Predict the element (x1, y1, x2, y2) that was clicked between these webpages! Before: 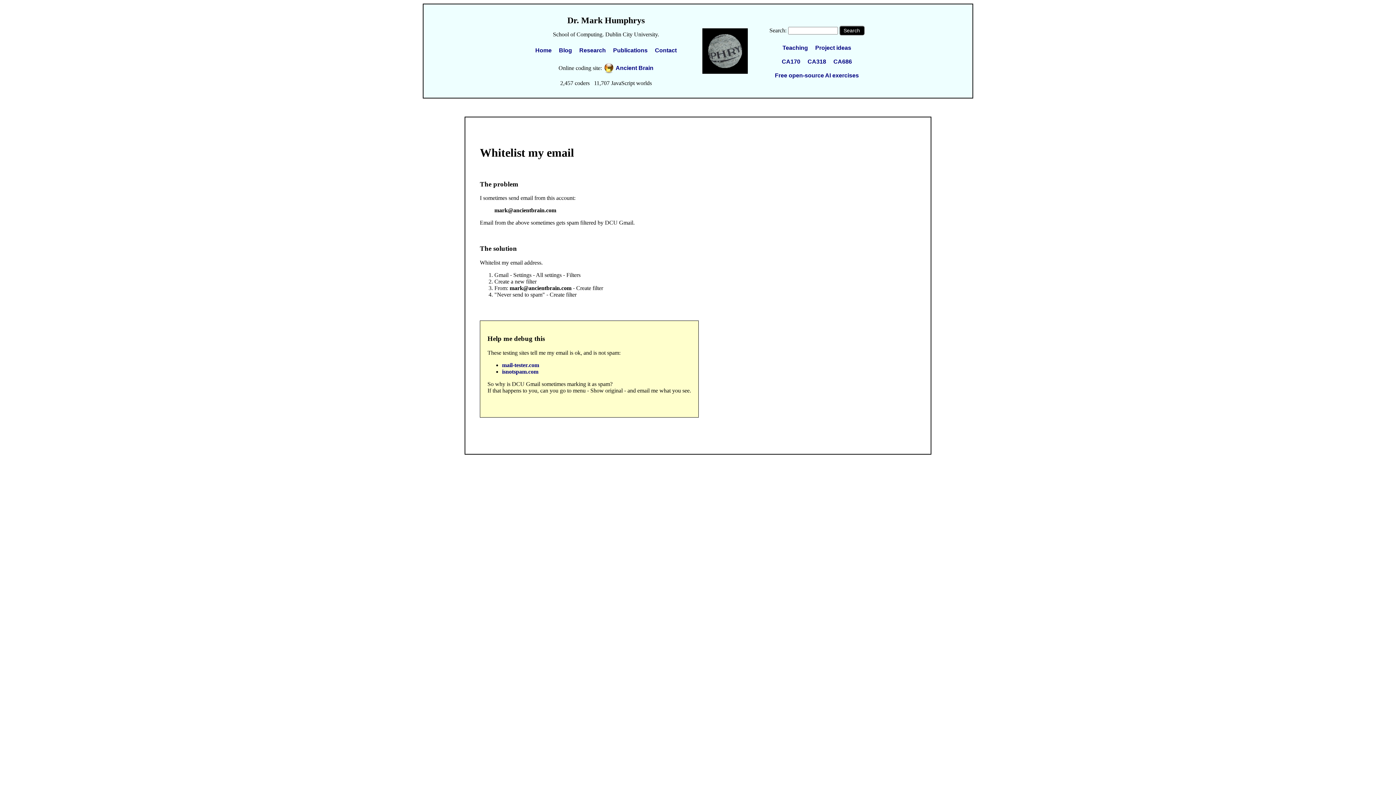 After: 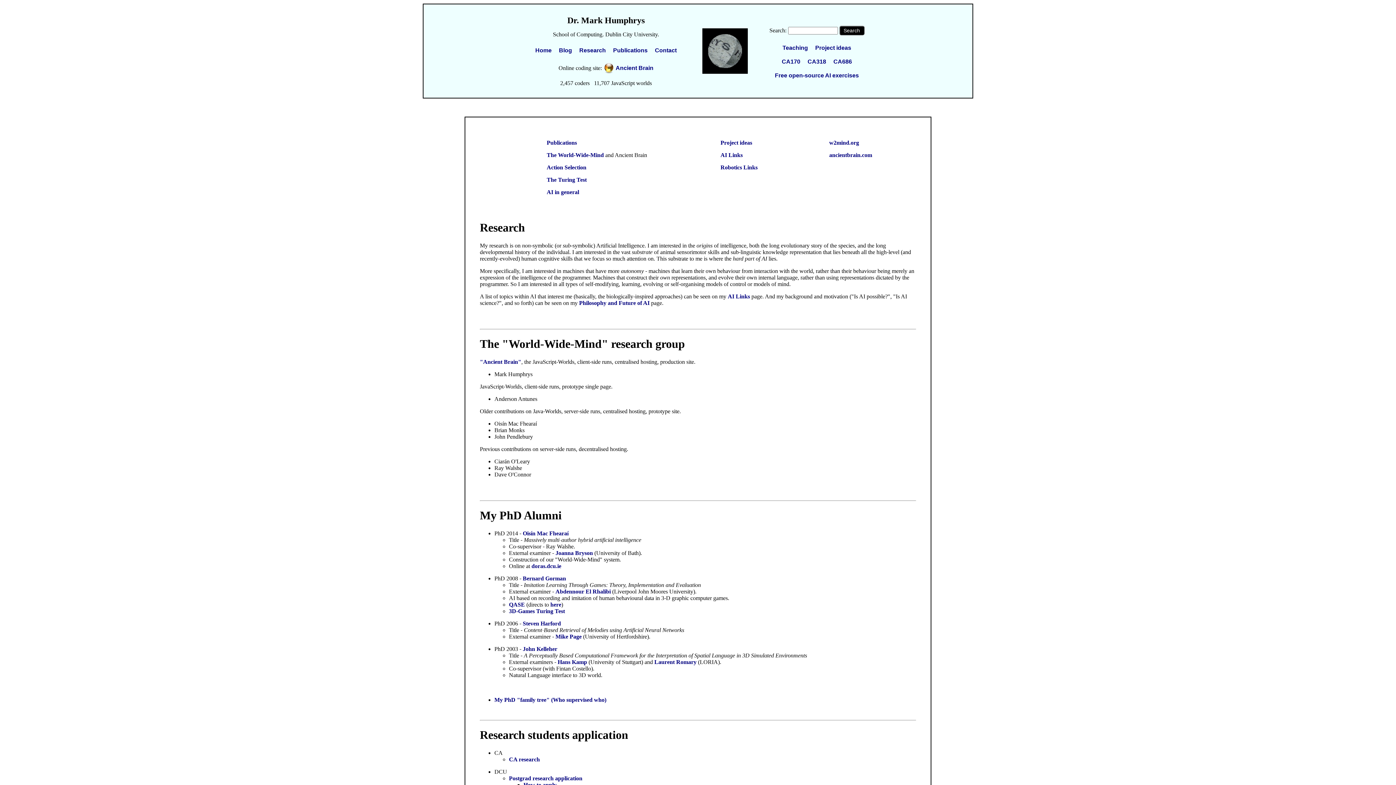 Action: bbox: (579, 47, 606, 53) label: Research